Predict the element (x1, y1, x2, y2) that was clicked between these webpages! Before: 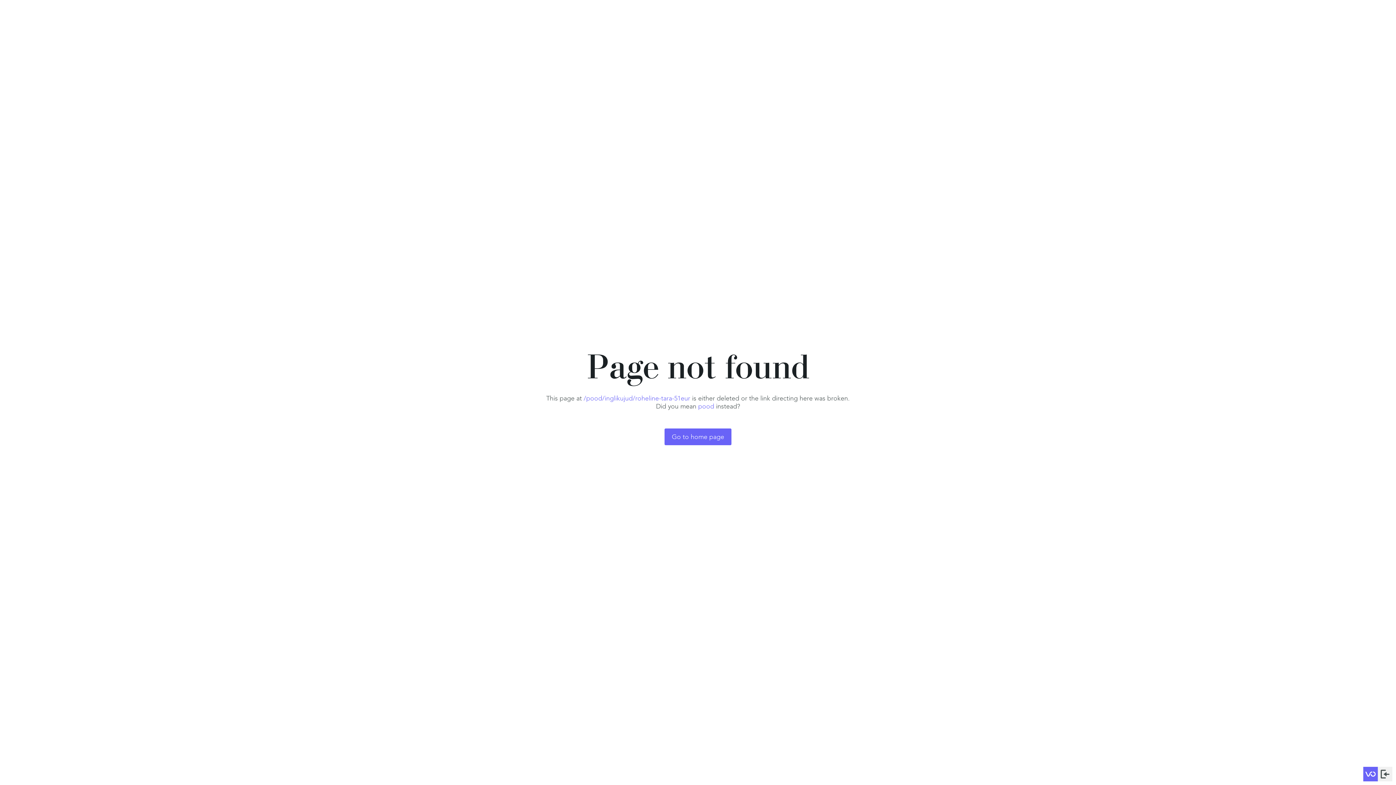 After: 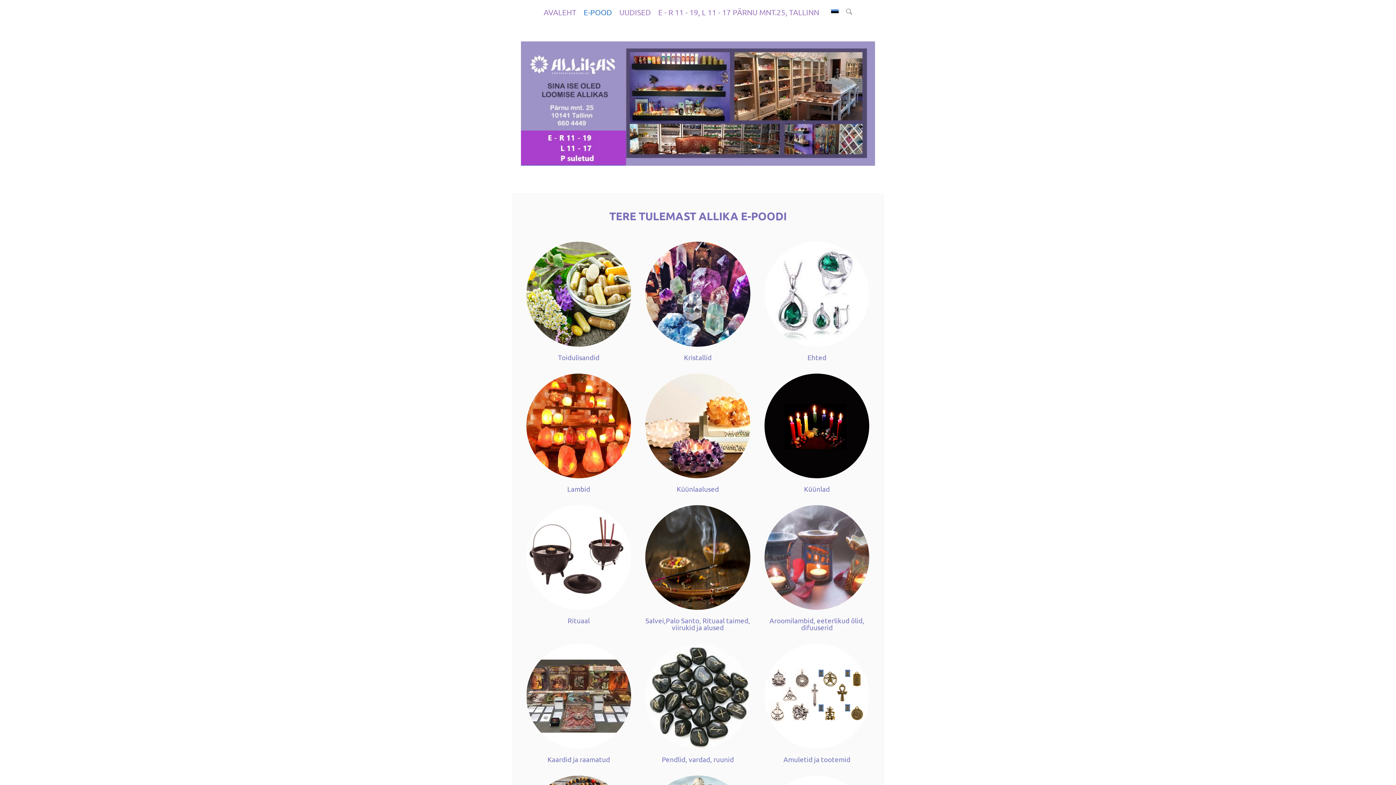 Action: label: pood bbox: (698, 402, 714, 410)